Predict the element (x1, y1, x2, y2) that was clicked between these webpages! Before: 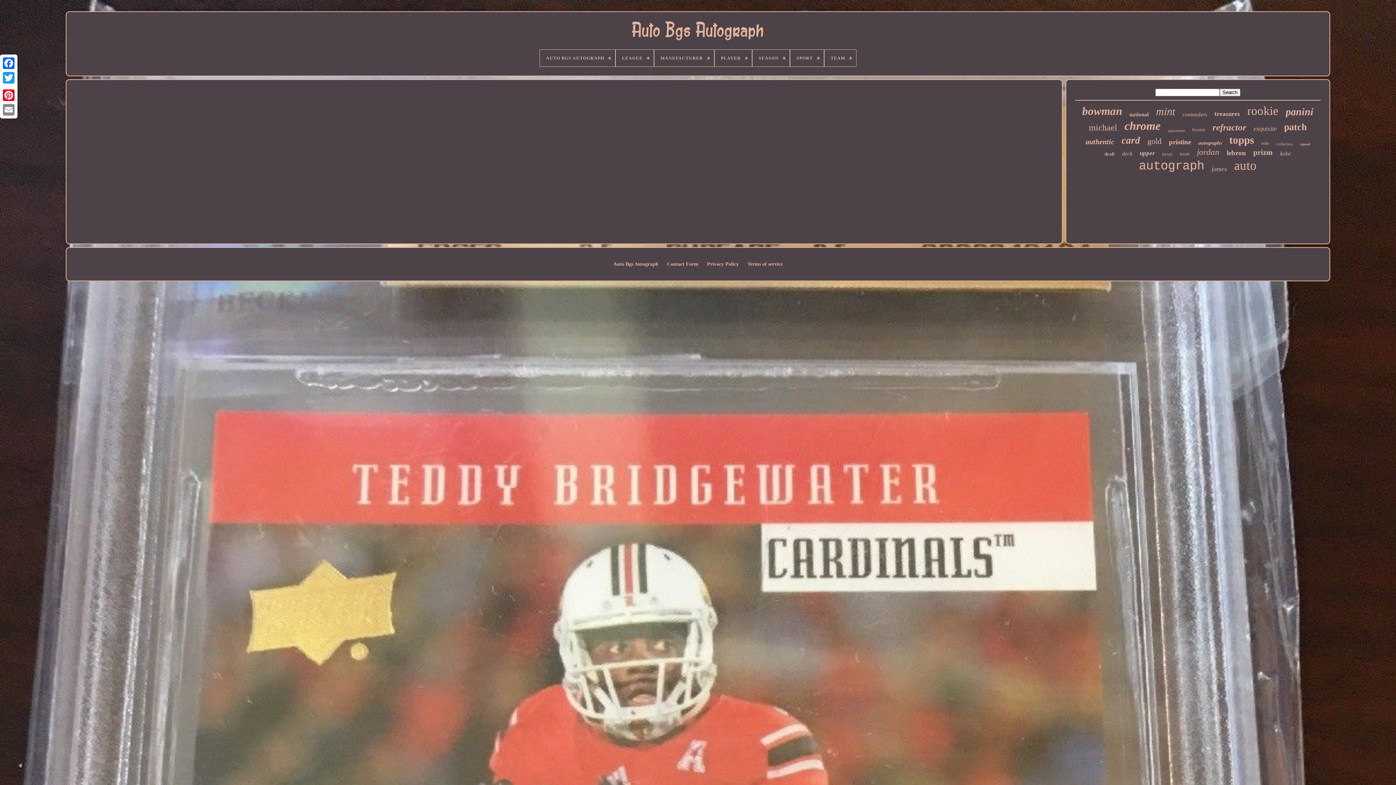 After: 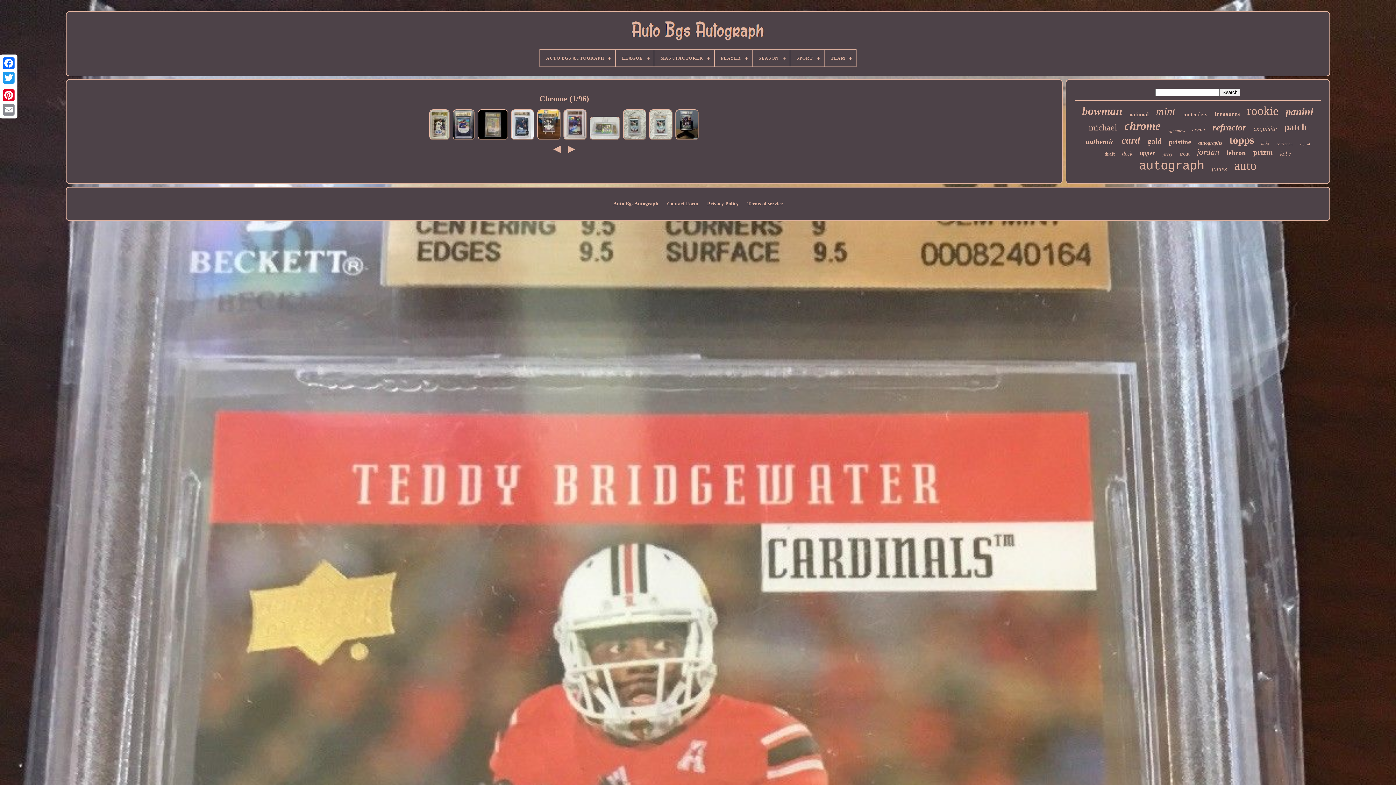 Action: bbox: (1124, 119, 1160, 132) label: chrome